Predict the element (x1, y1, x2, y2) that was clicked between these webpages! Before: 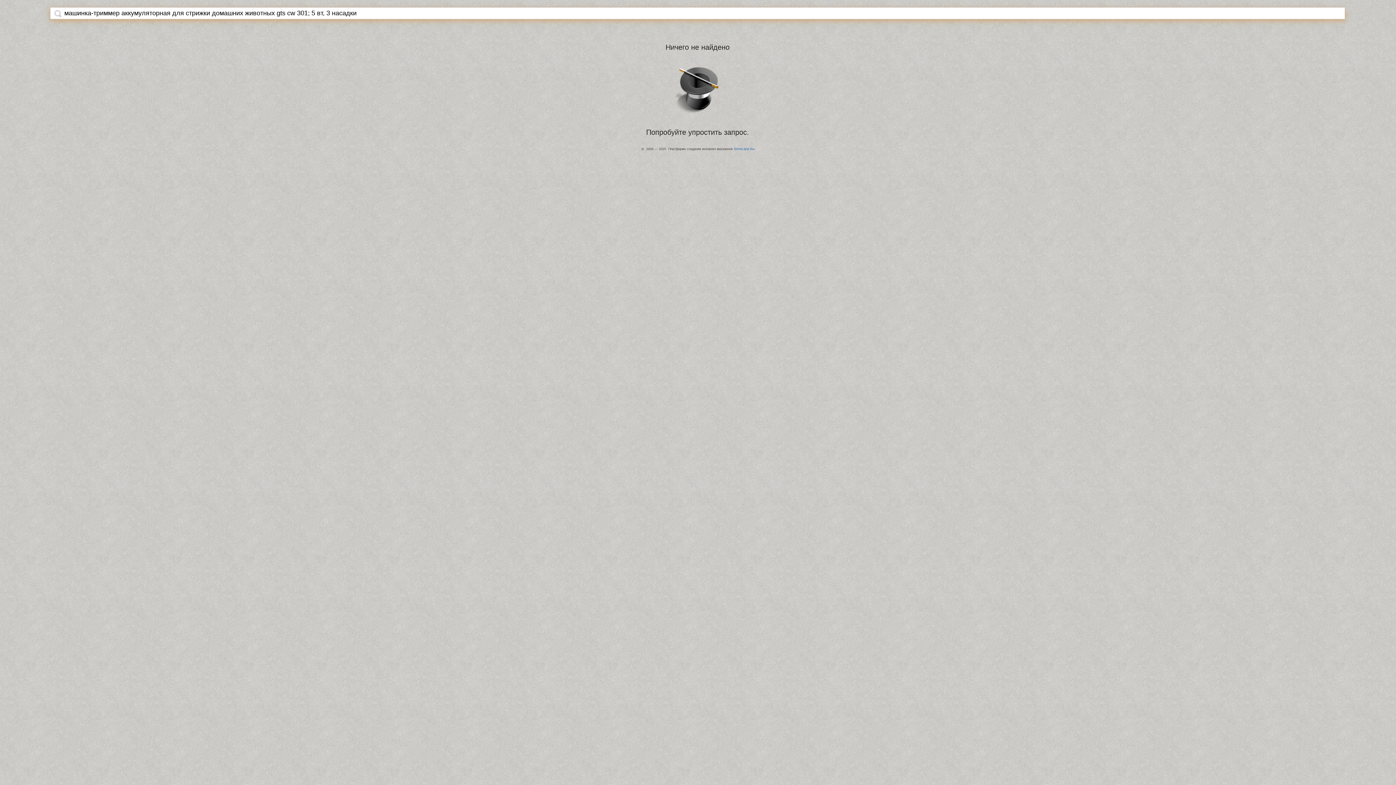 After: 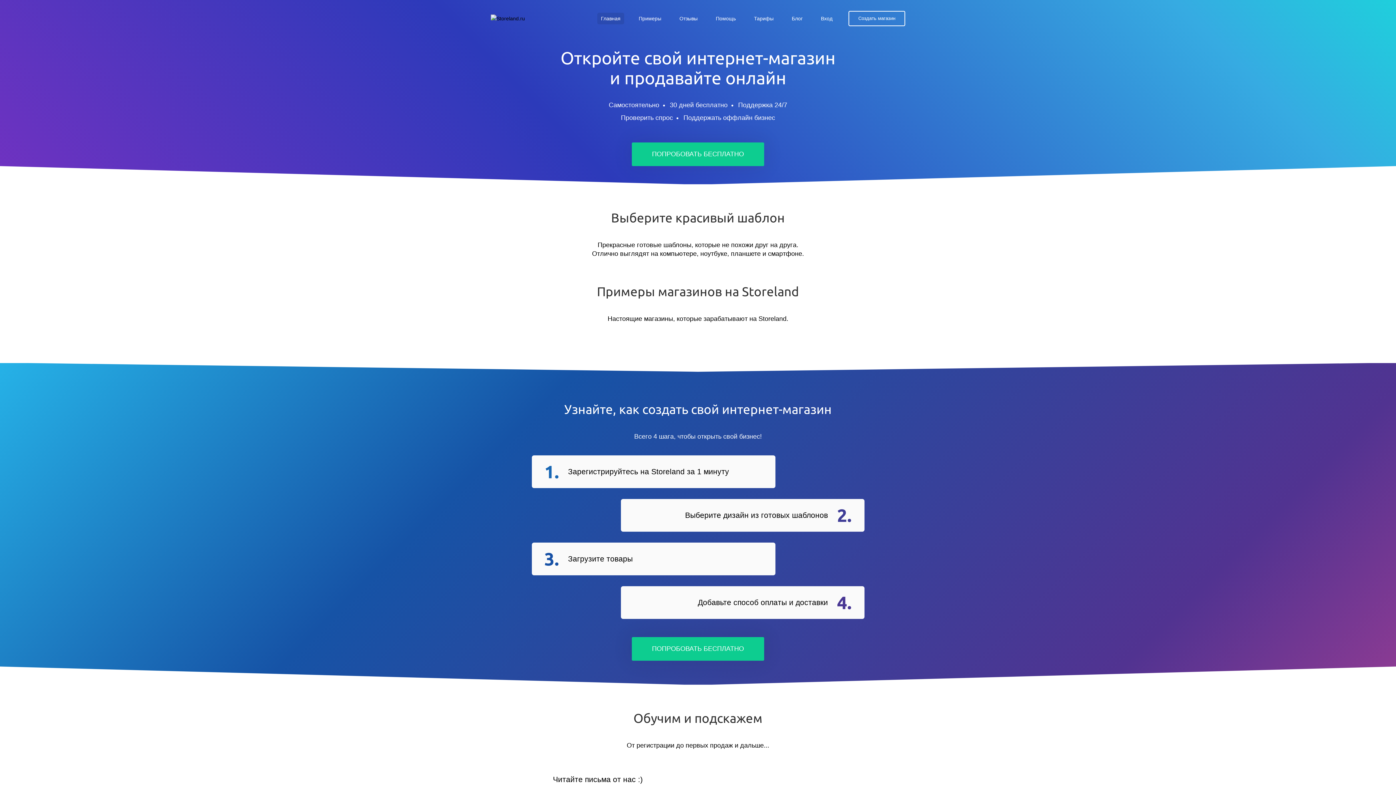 Action: bbox: (734, 147, 754, 150) label: StoreLand.Ru